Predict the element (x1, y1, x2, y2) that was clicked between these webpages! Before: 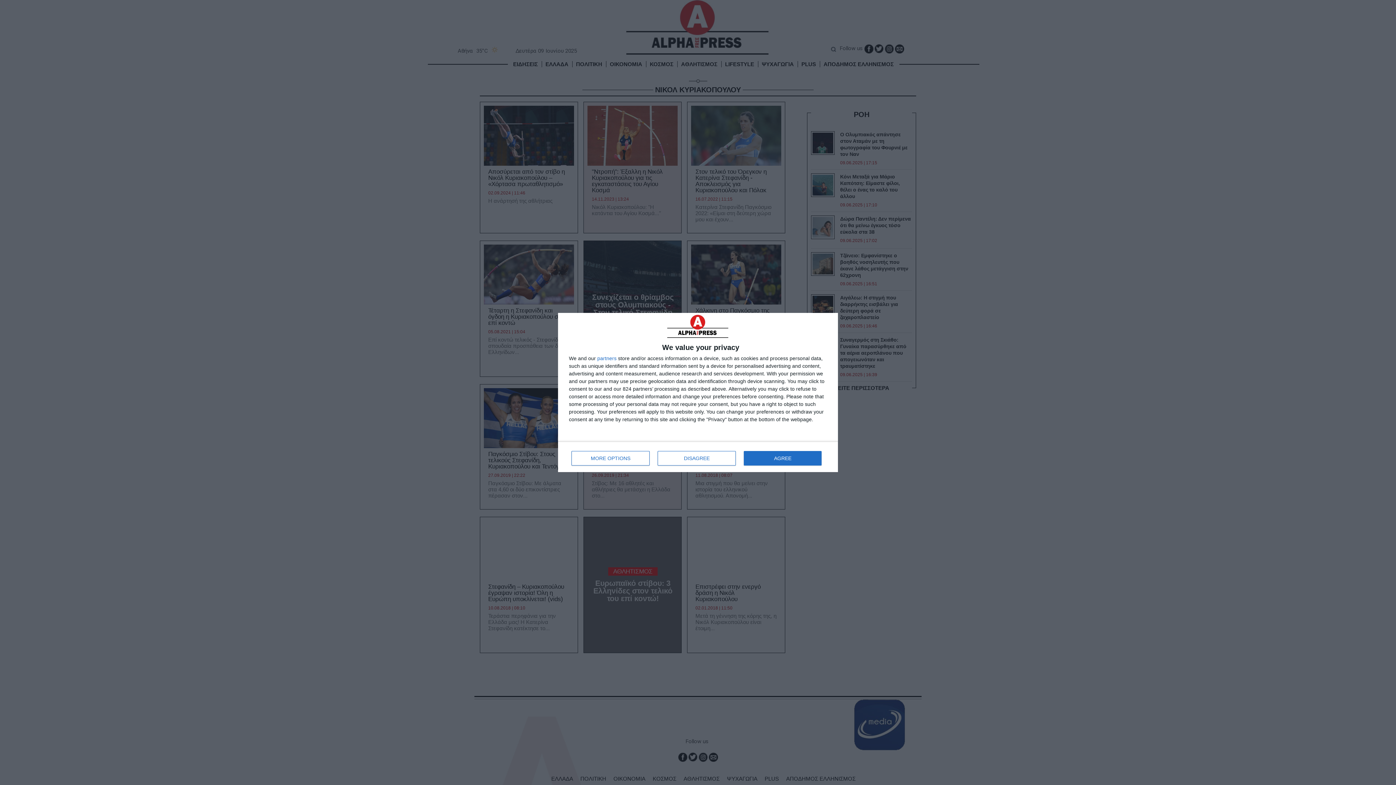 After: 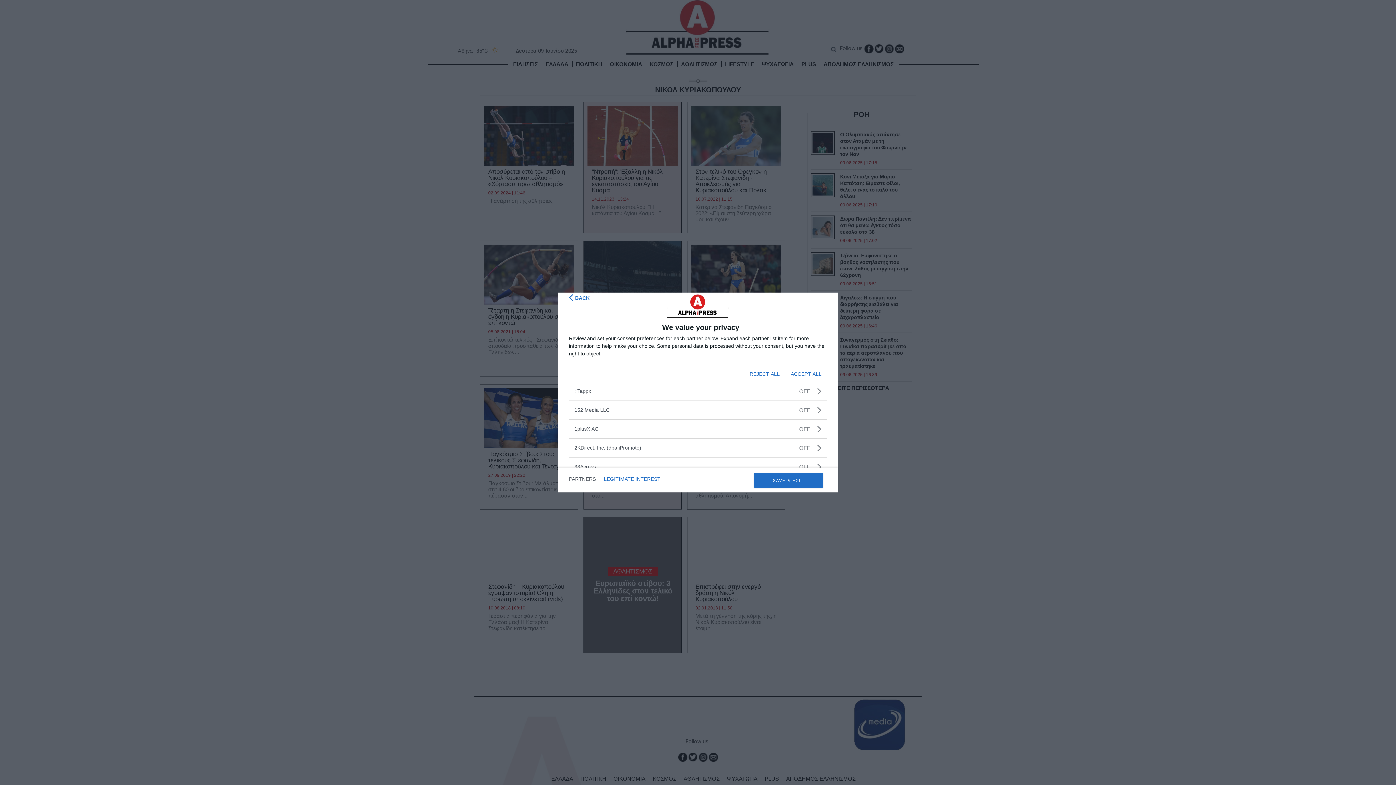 Action: bbox: (597, 356, 616, 361) label: partners